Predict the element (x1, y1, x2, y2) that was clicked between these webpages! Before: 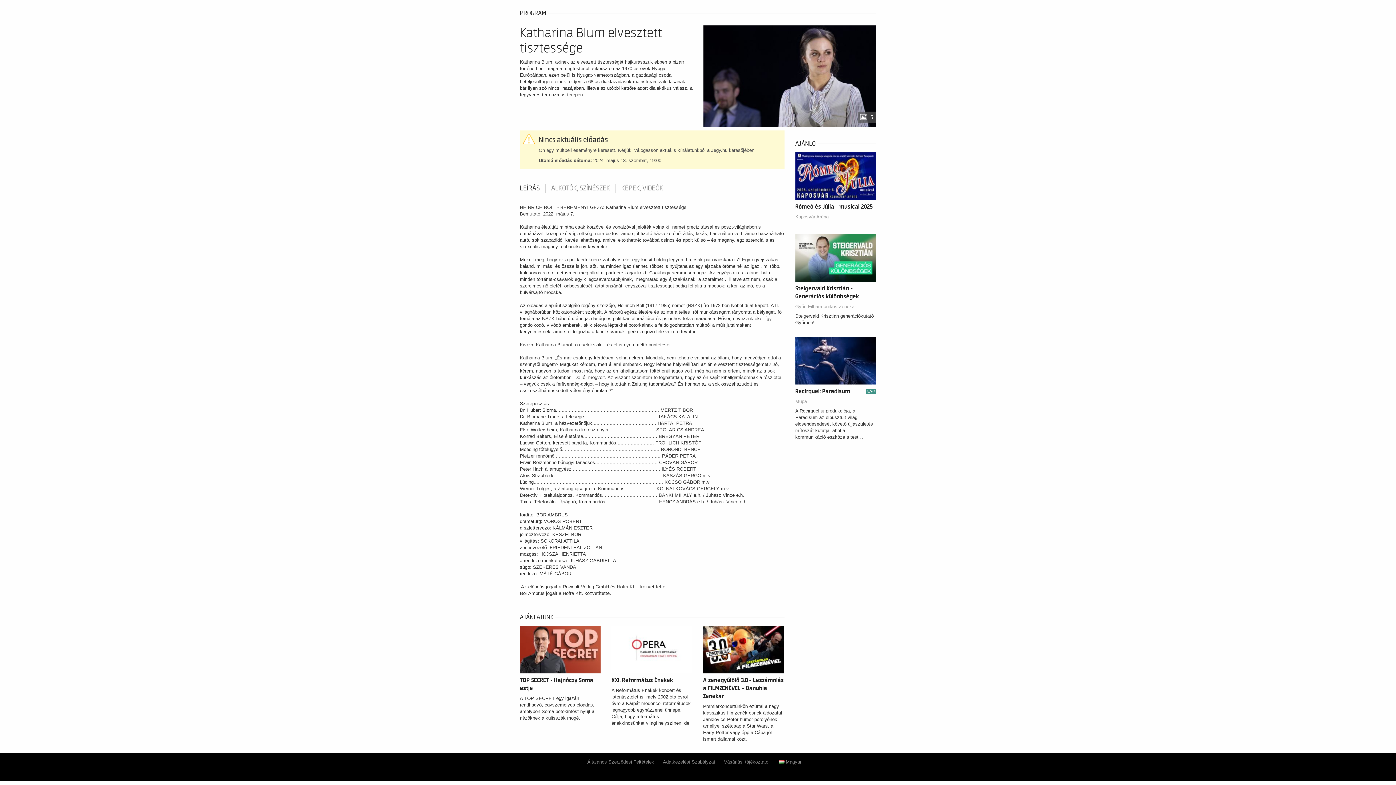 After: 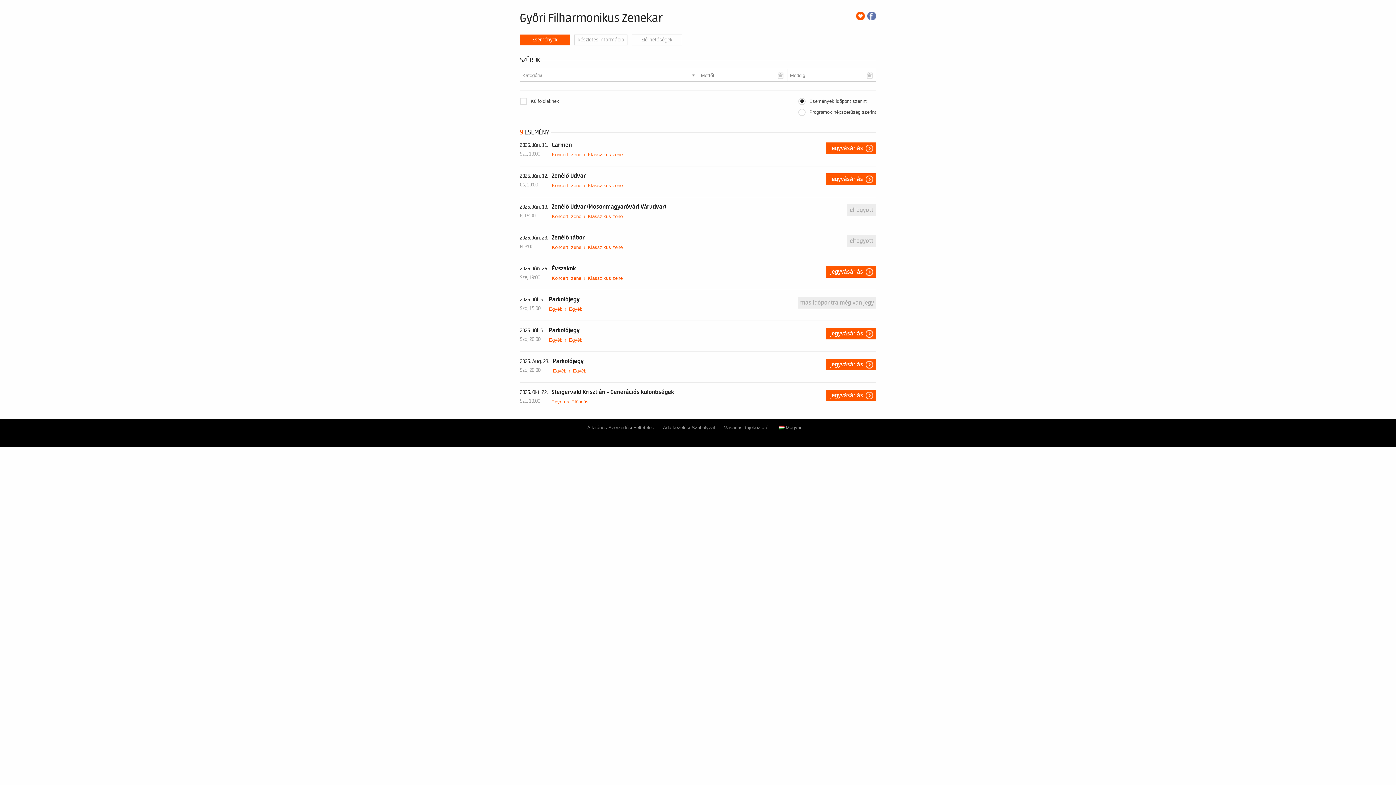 Action: bbox: (795, 303, 856, 310) label: Győri Filharmonikus Zenekar